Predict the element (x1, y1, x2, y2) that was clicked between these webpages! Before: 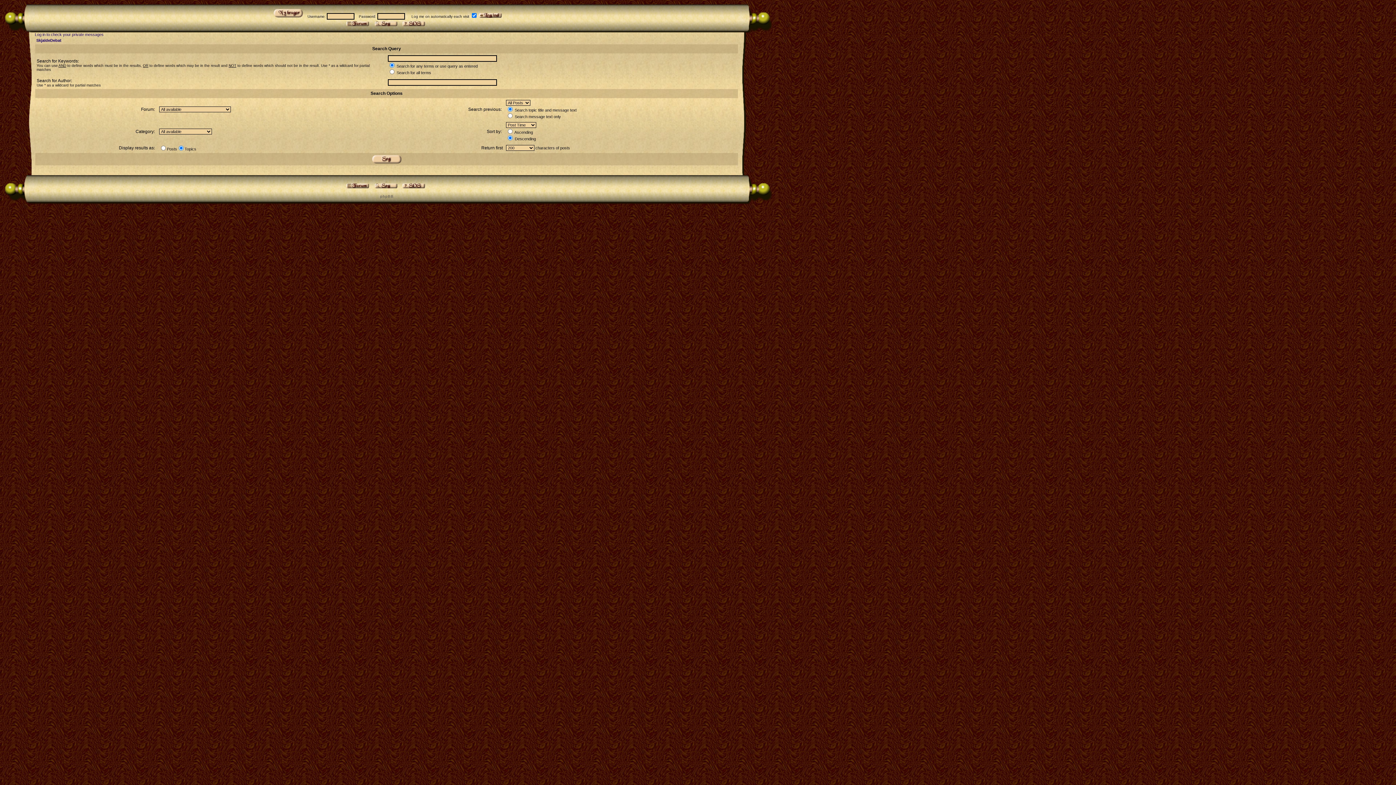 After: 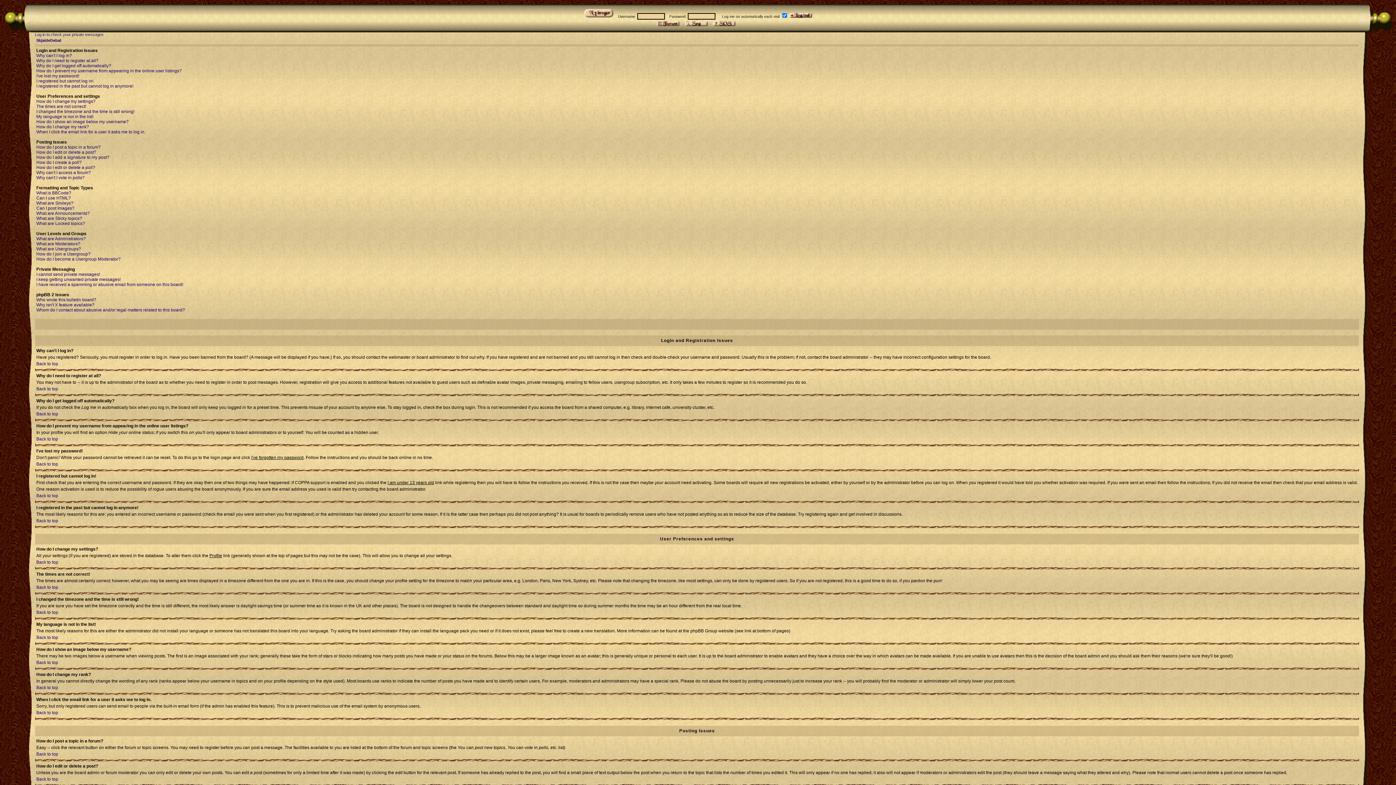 Action: bbox: (400, 22, 426, 26)